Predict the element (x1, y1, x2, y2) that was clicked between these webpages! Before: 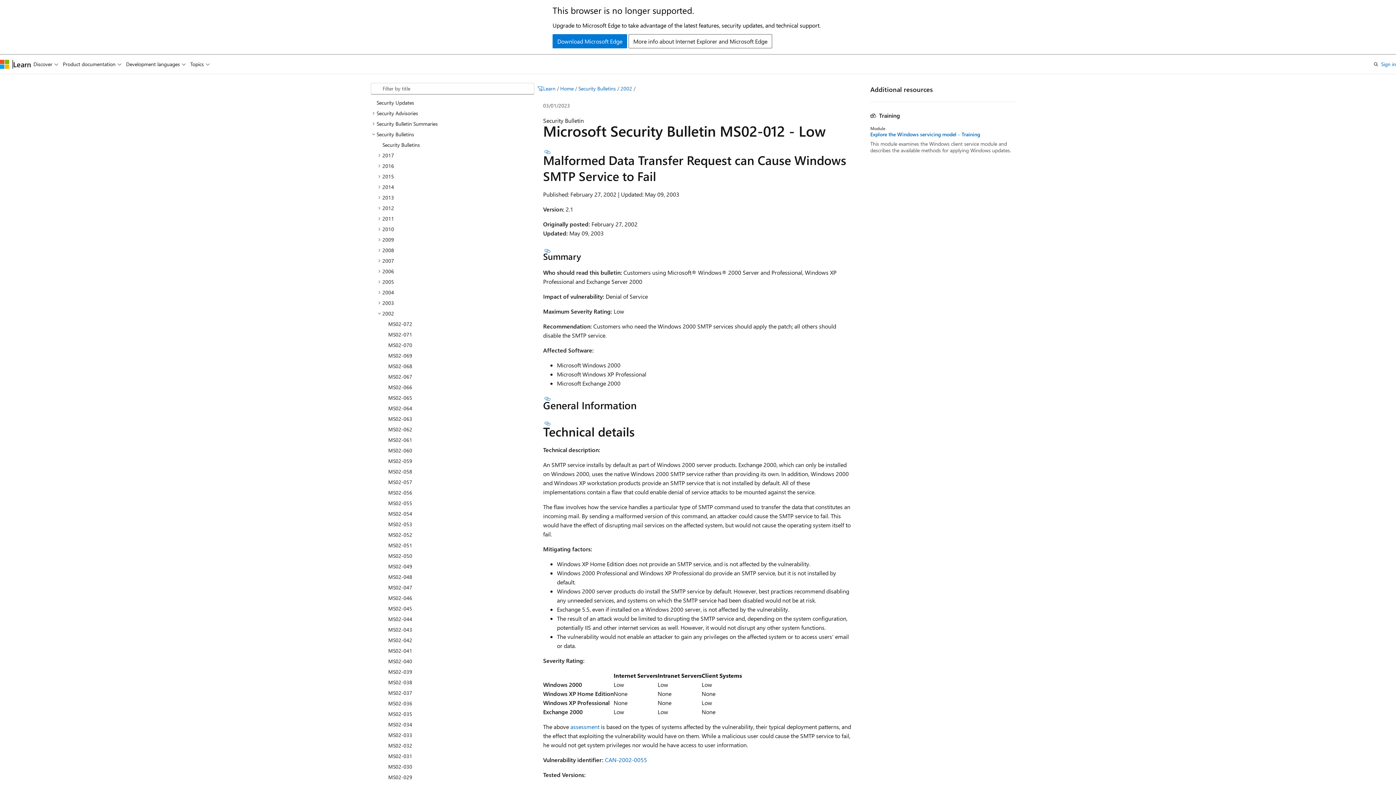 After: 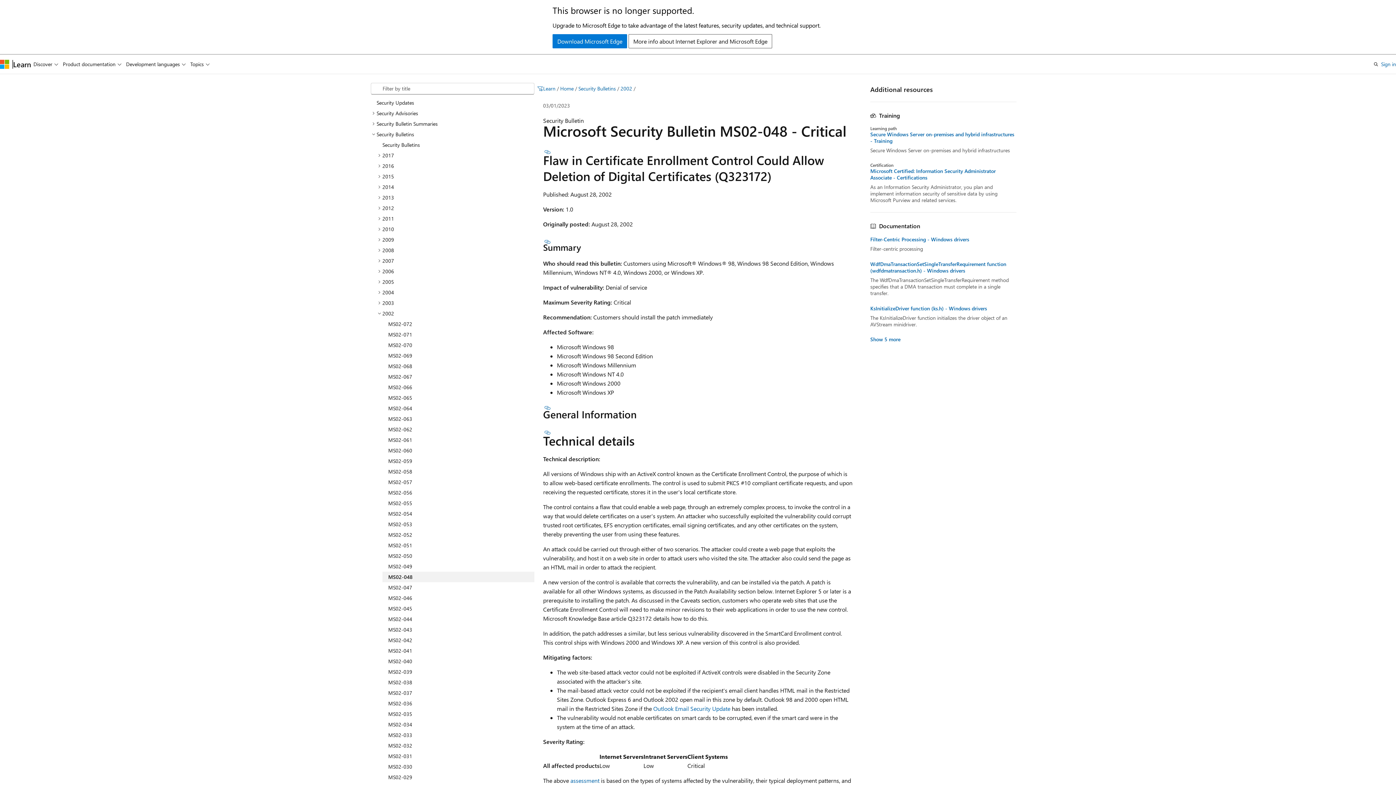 Action: bbox: (382, 571, 534, 582) label: MS02-048